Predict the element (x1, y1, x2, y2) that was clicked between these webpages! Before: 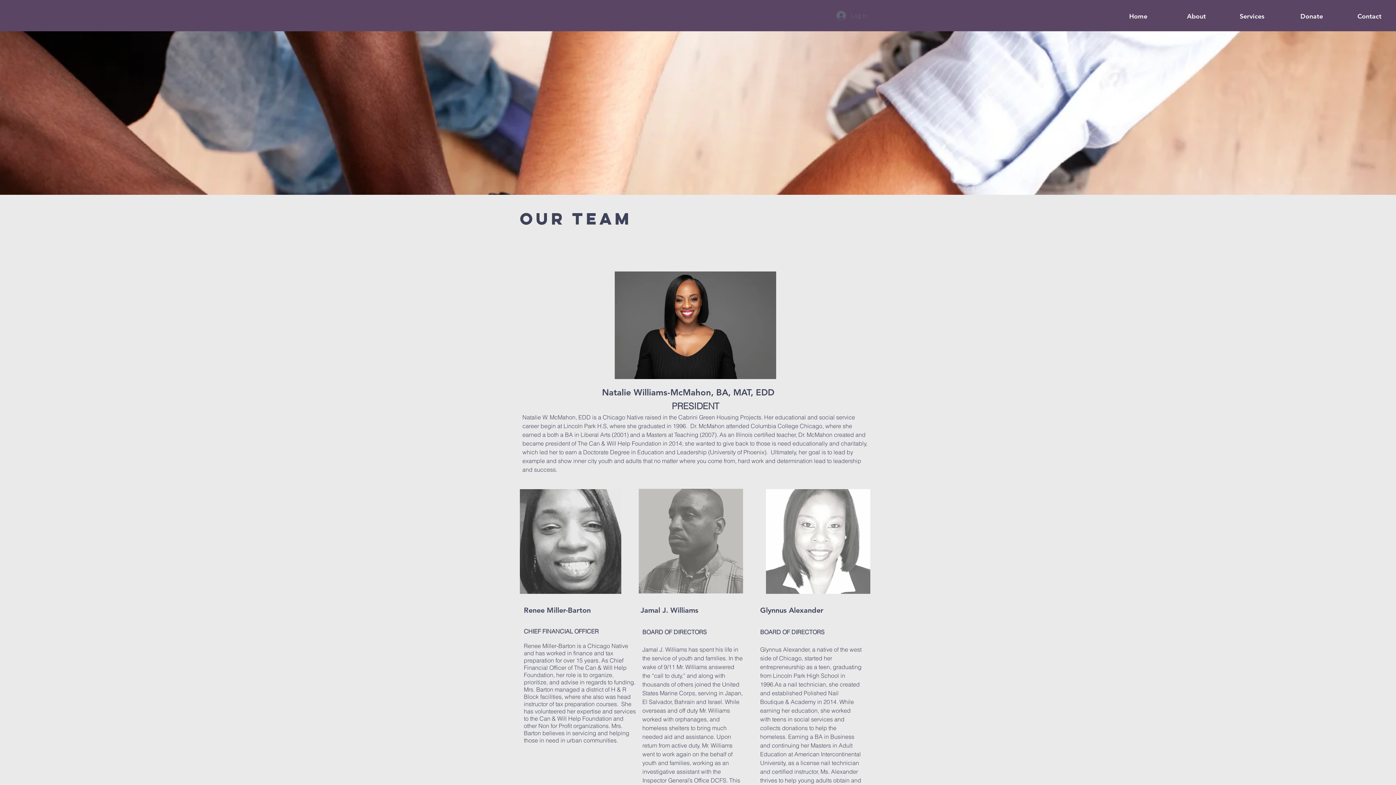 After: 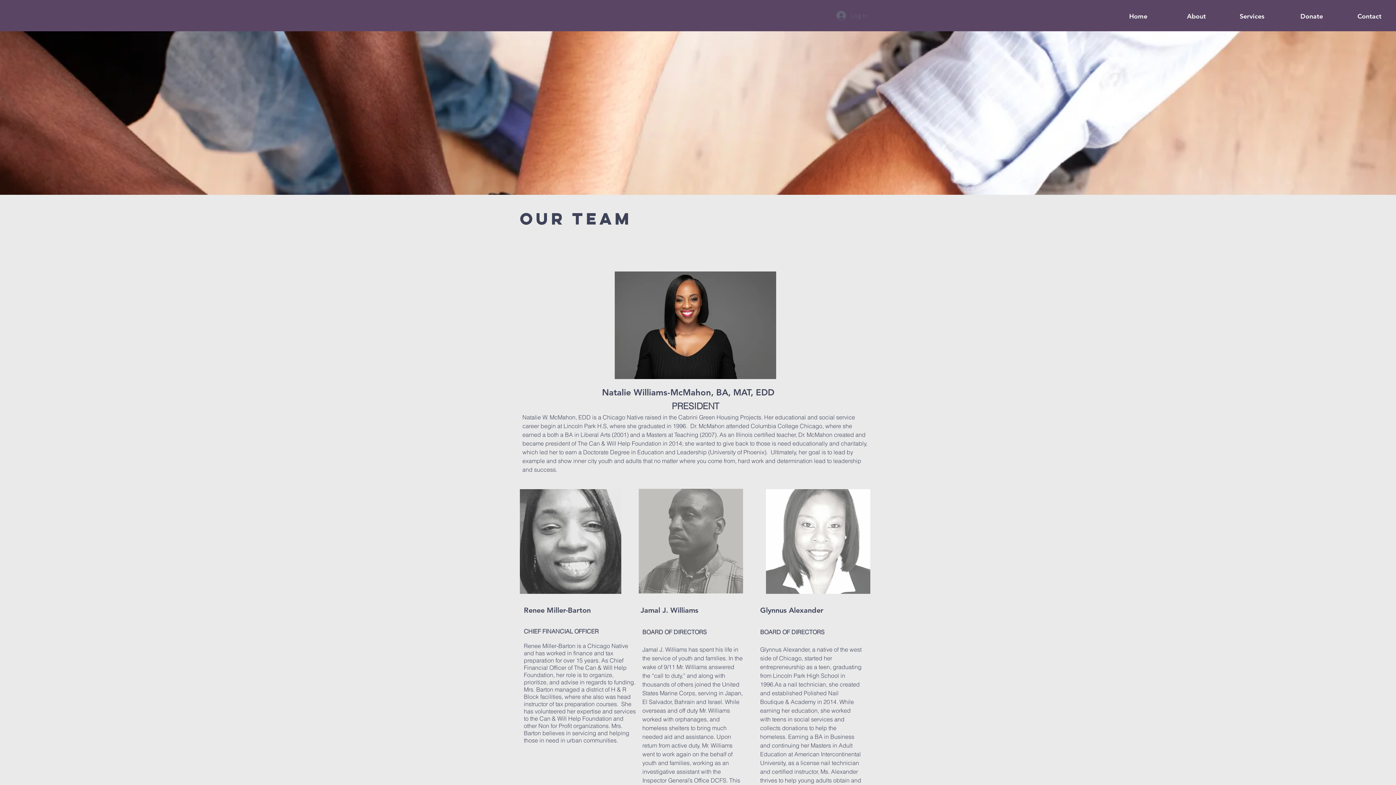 Action: bbox: (1153, 7, 1211, 25) label: About